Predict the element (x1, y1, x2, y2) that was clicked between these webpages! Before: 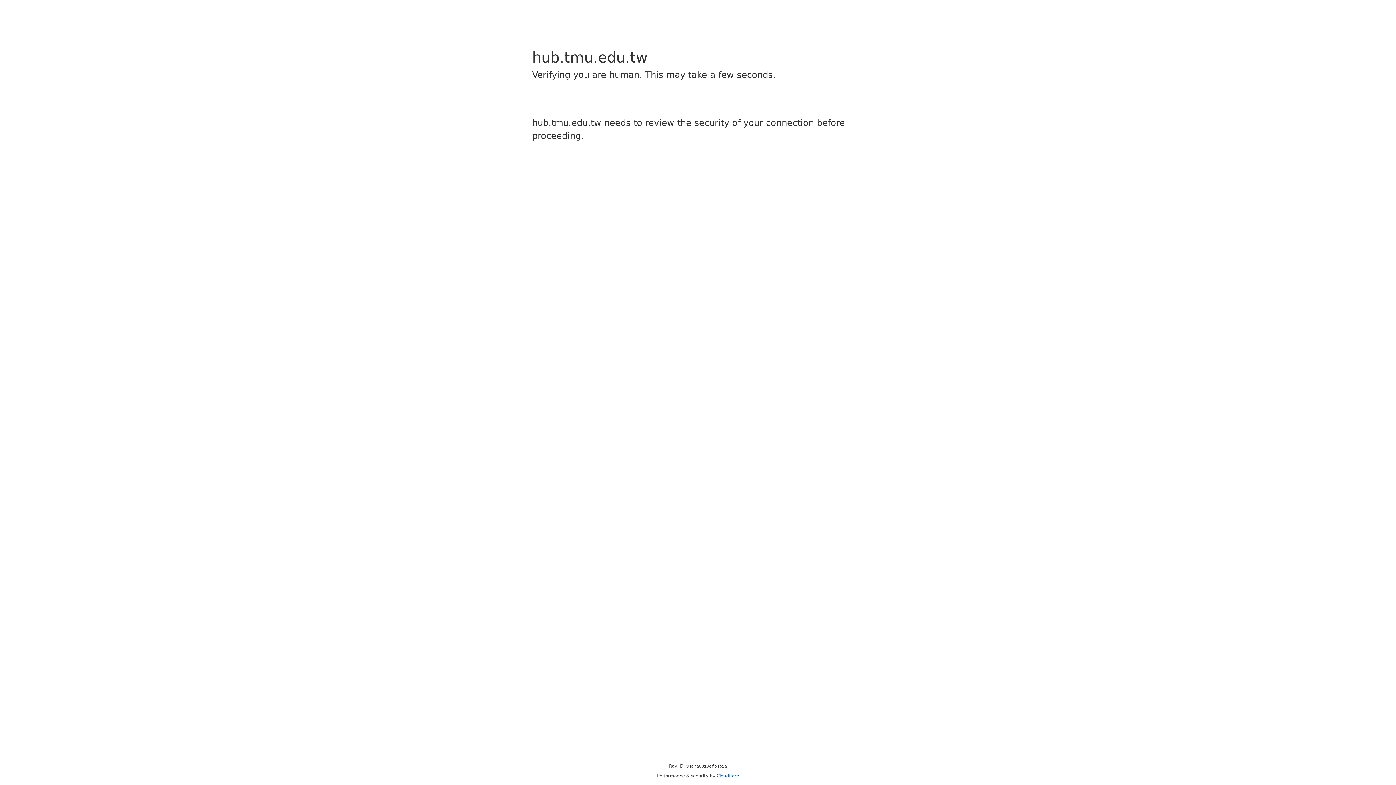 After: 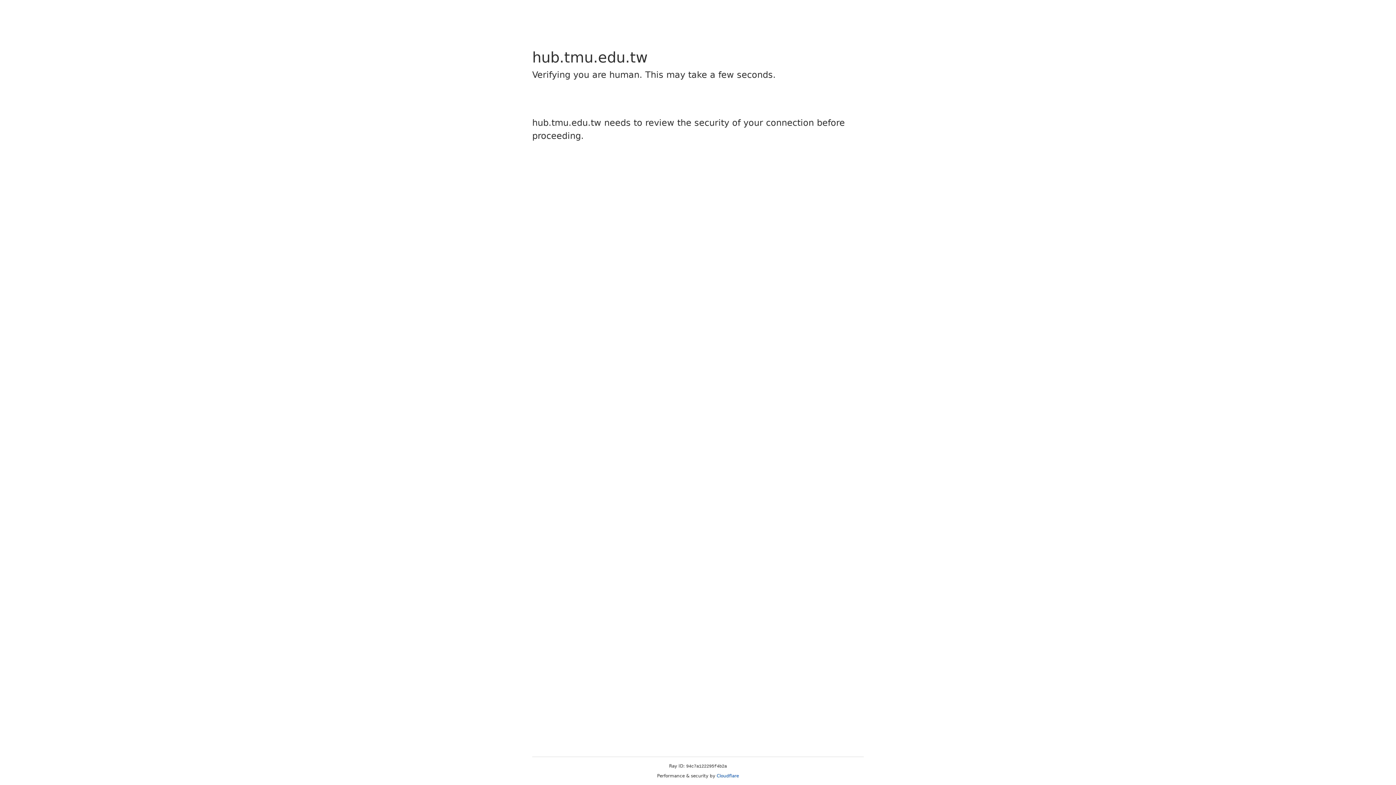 Action: bbox: (716, 773, 739, 778) label: Cloudflare